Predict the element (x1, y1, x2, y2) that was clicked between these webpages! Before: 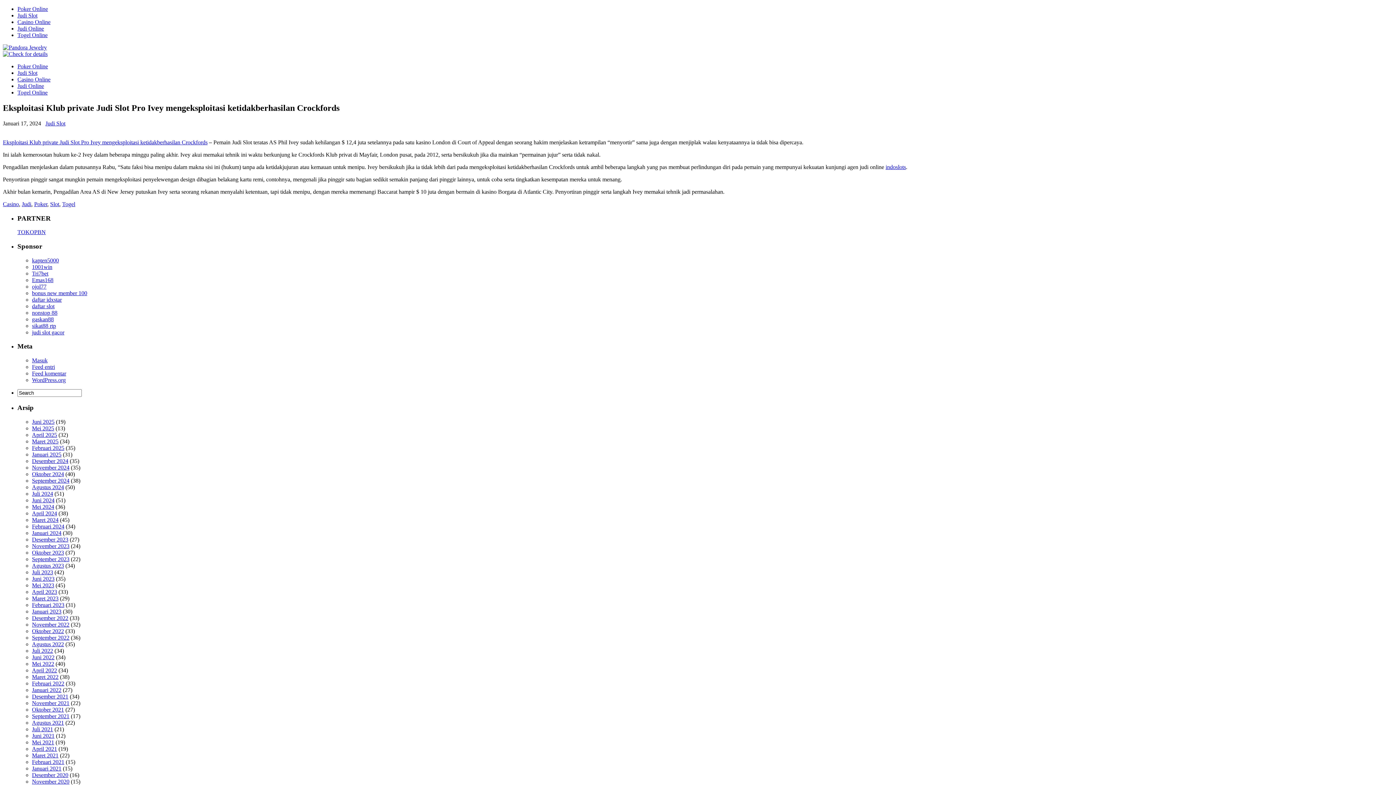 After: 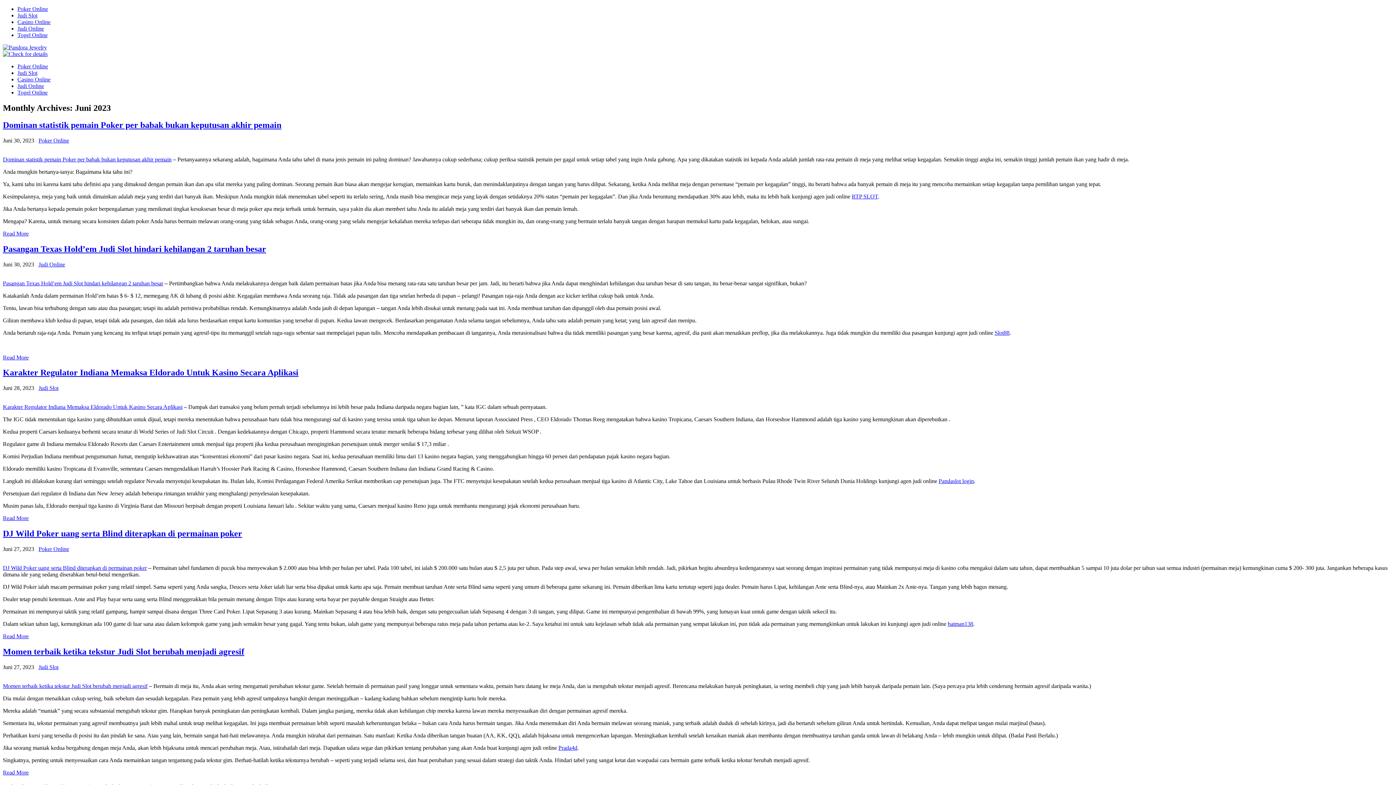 Action: label: Juni 2023 bbox: (32, 575, 54, 582)